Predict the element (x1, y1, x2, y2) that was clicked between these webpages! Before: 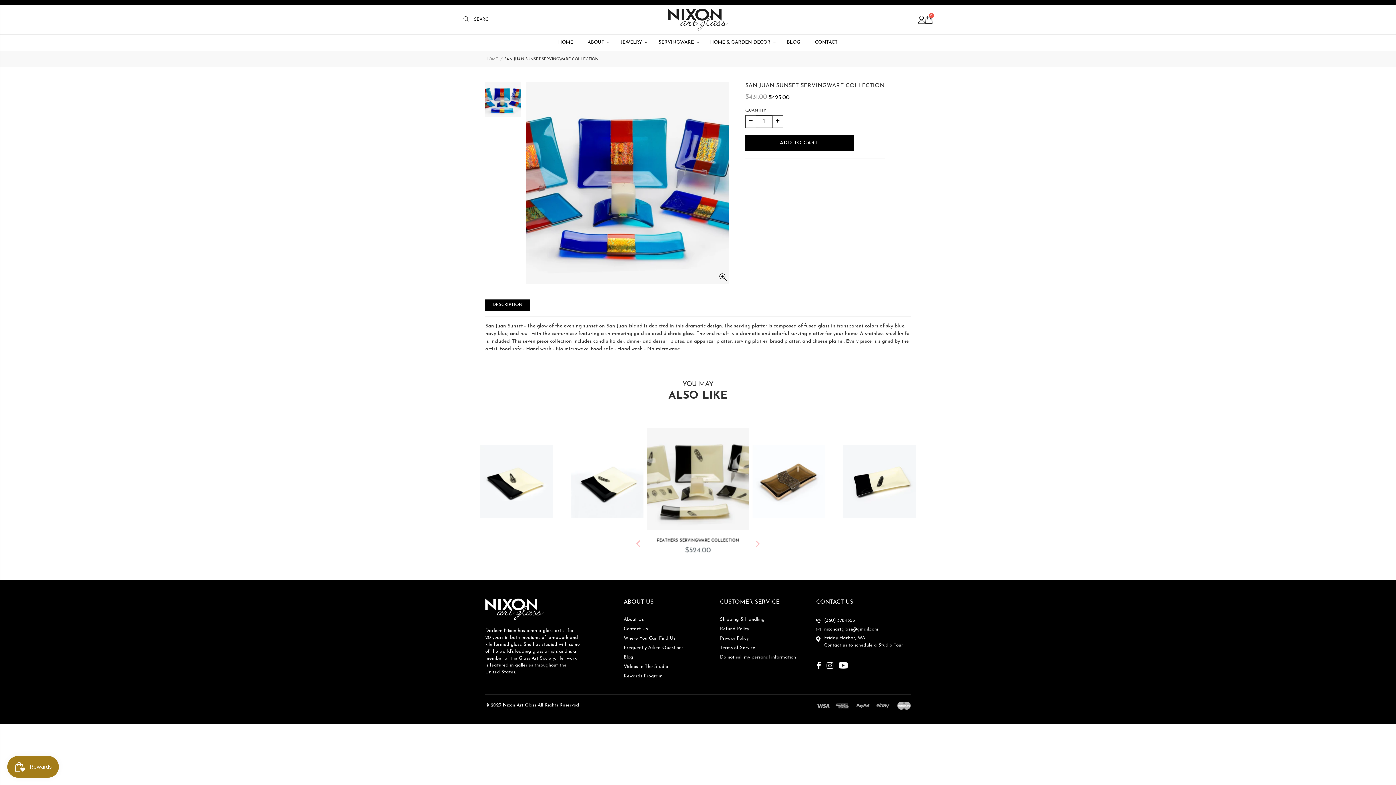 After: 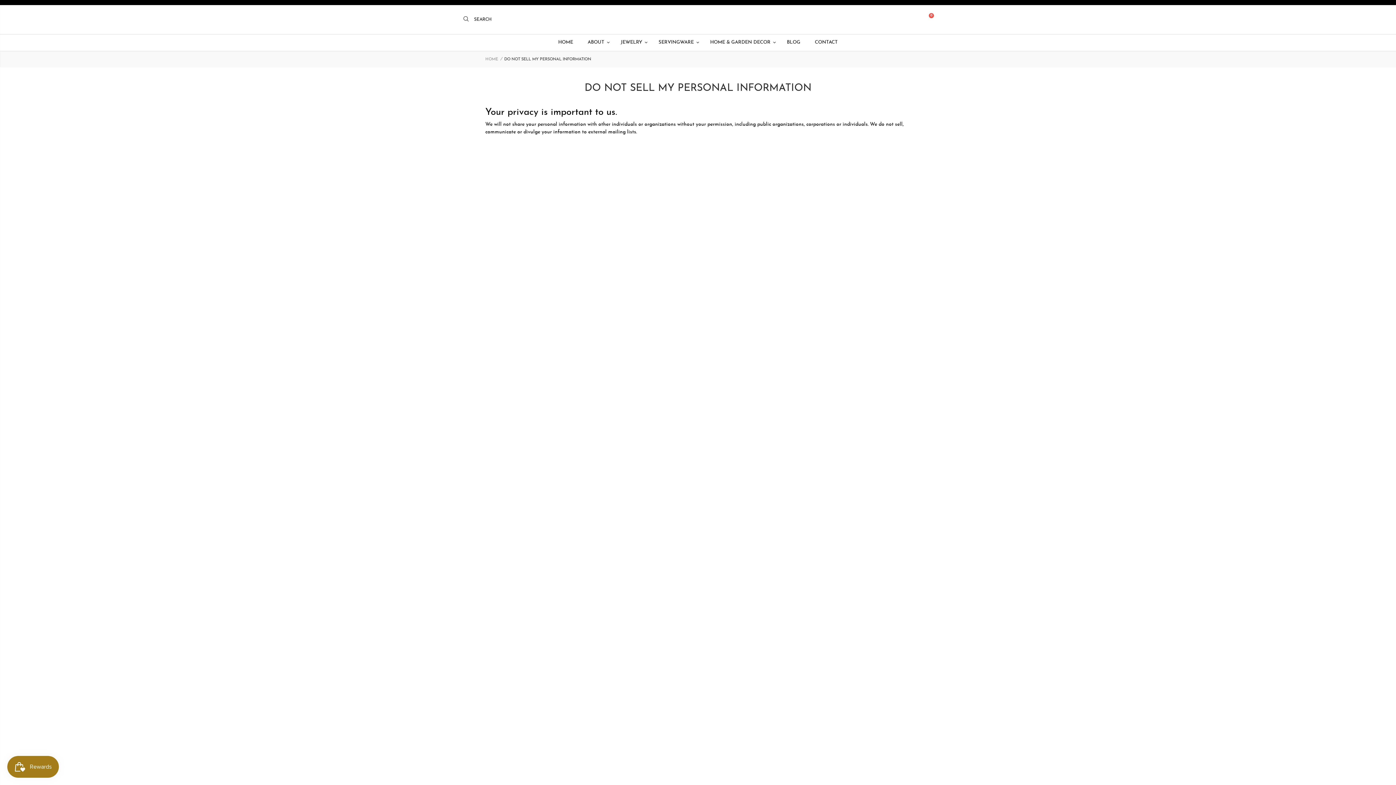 Action: bbox: (720, 655, 796, 660) label: Do not sell my personal information